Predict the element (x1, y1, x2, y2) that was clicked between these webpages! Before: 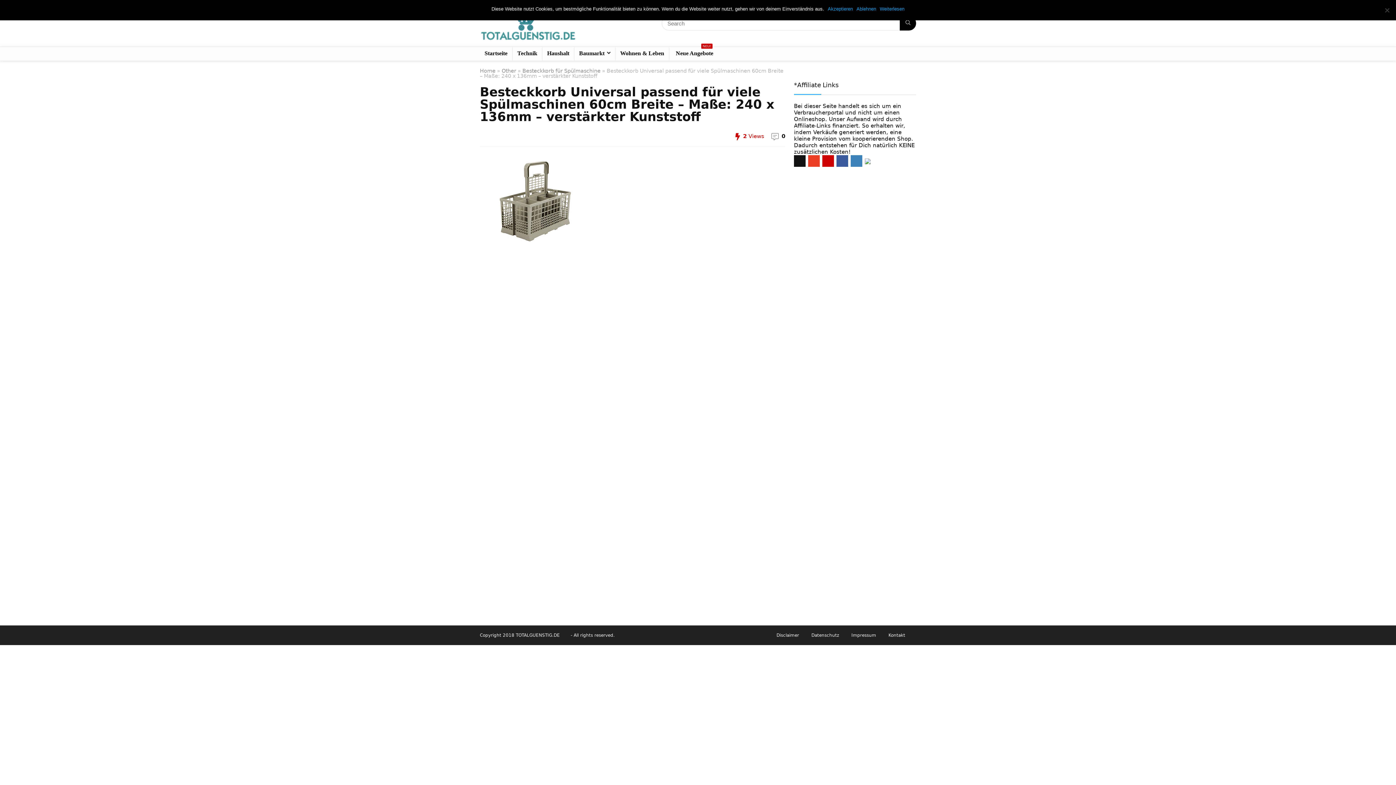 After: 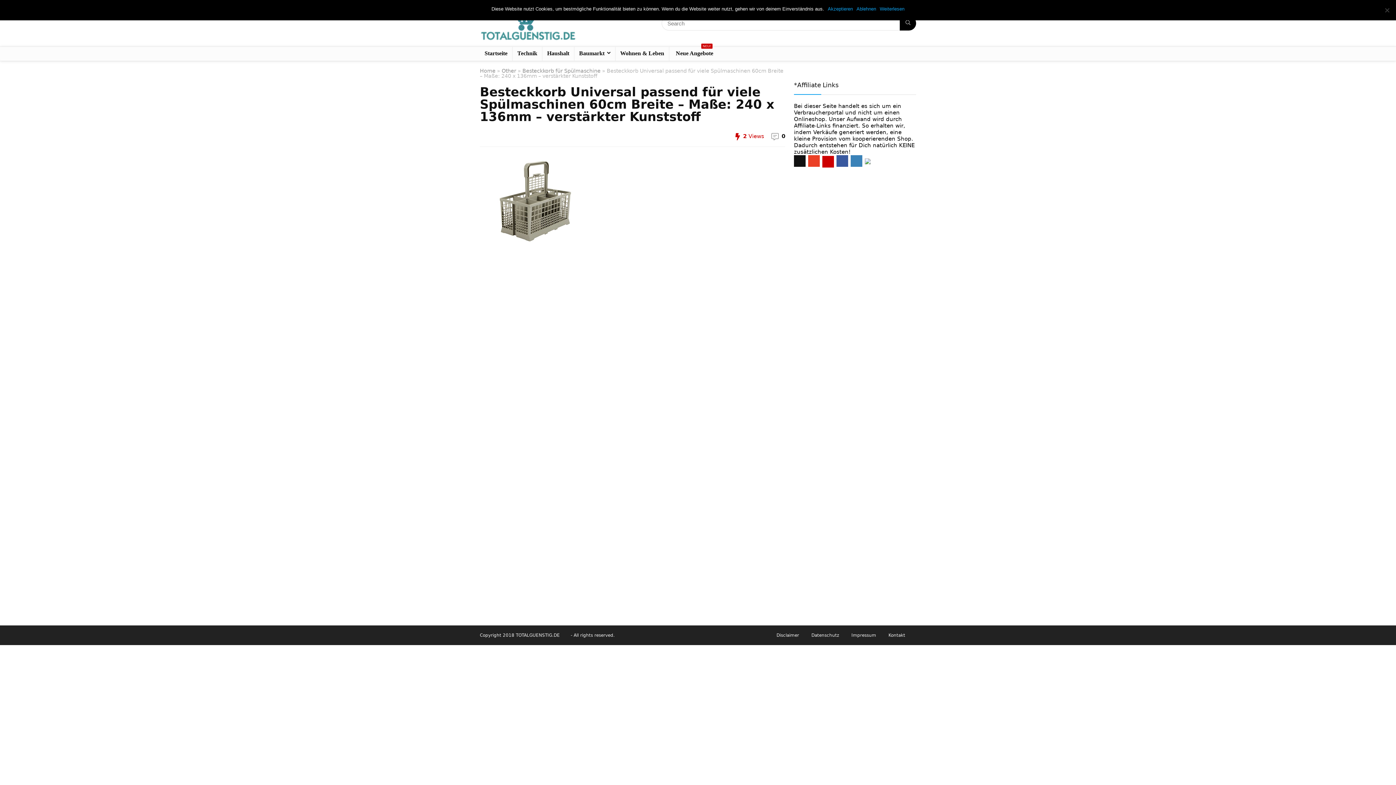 Action: bbox: (822, 155, 834, 166)